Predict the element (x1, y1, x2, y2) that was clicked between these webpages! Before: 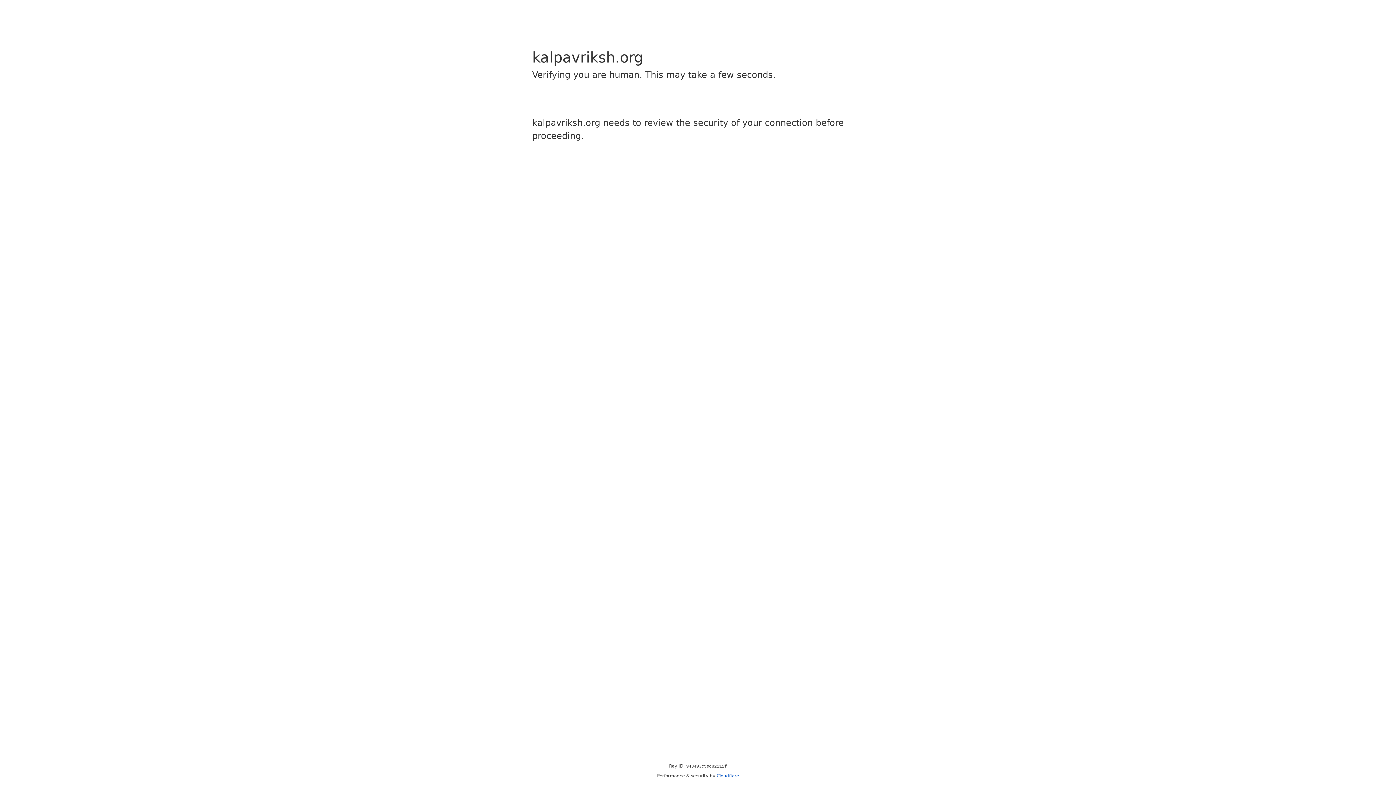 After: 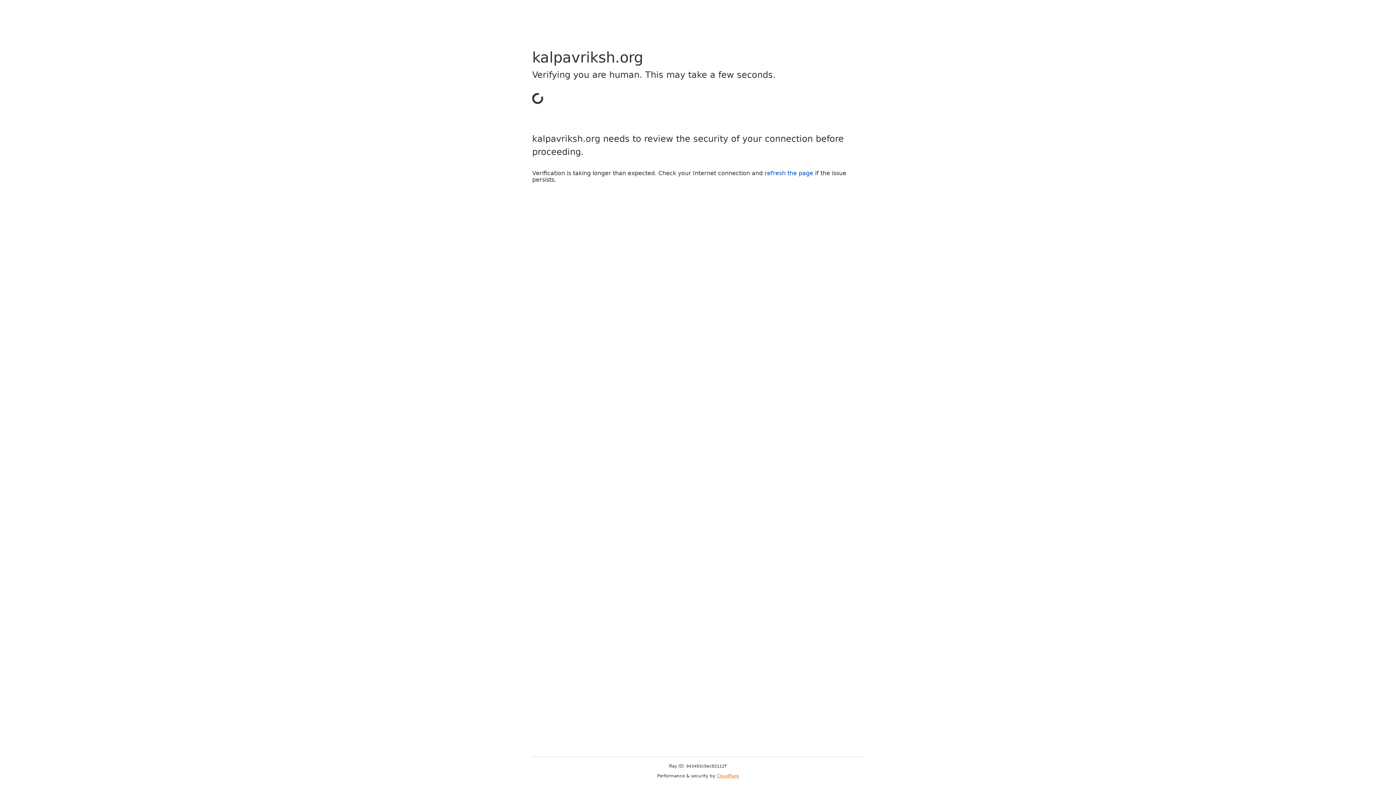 Action: bbox: (716, 773, 739, 778) label: Cloudflare